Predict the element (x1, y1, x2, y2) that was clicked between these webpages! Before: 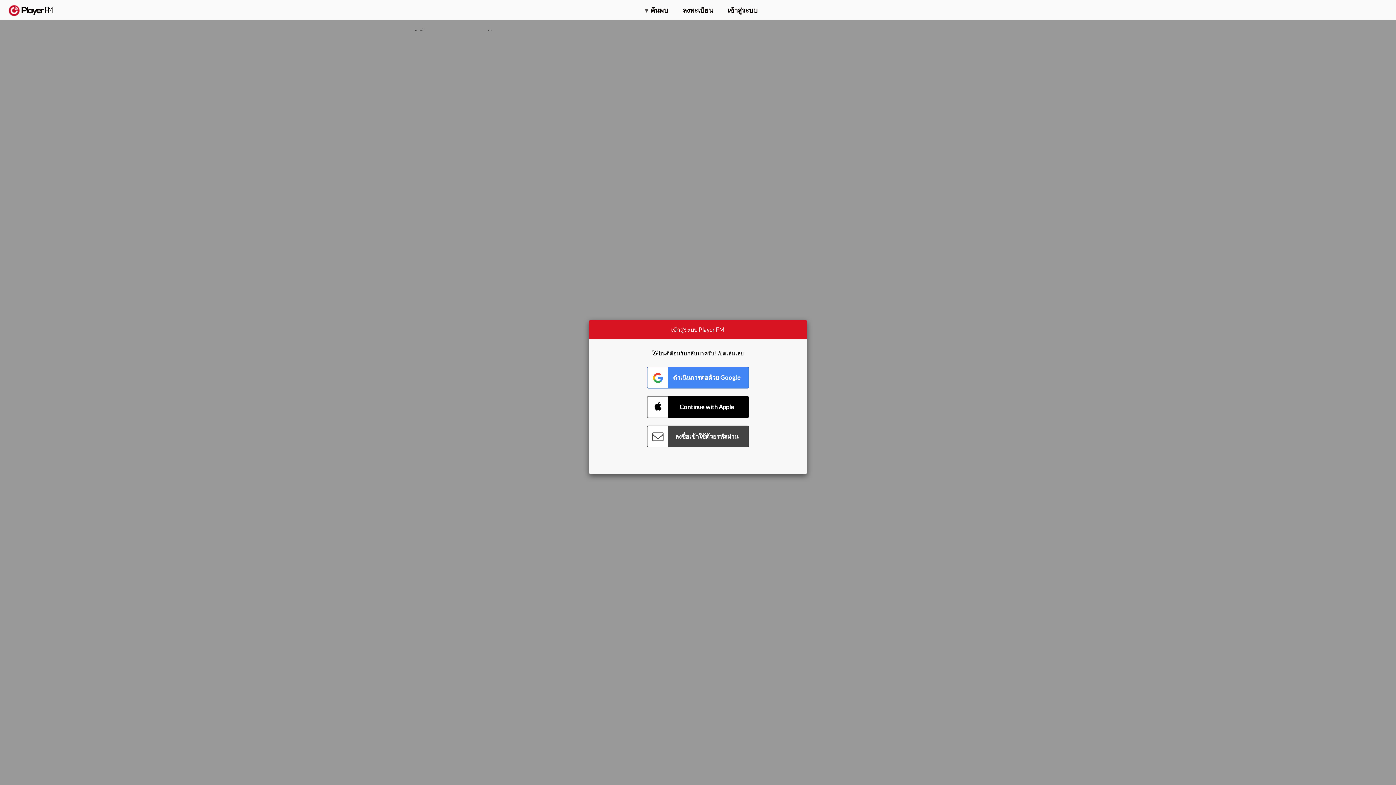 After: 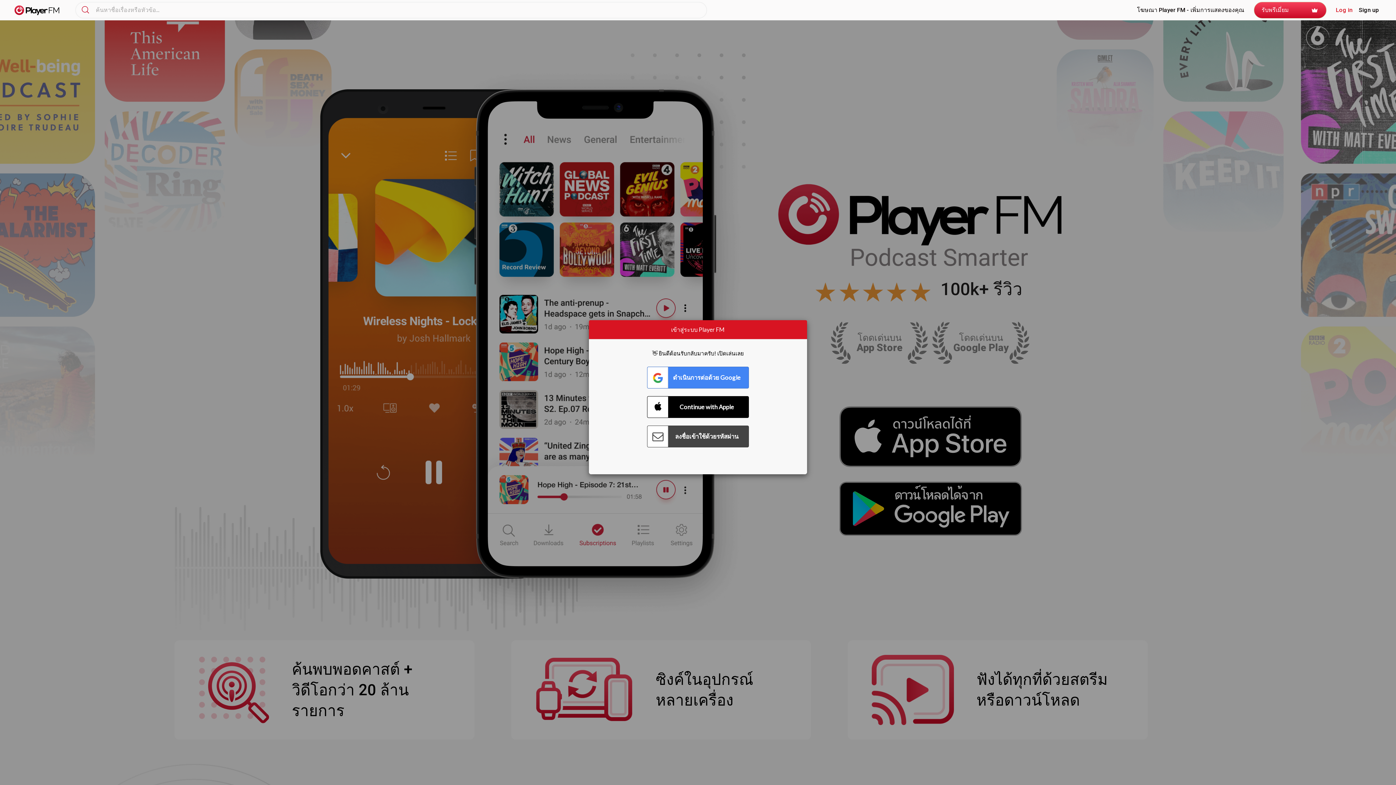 Action: label:   bbox: (8, 5, 52, 15)